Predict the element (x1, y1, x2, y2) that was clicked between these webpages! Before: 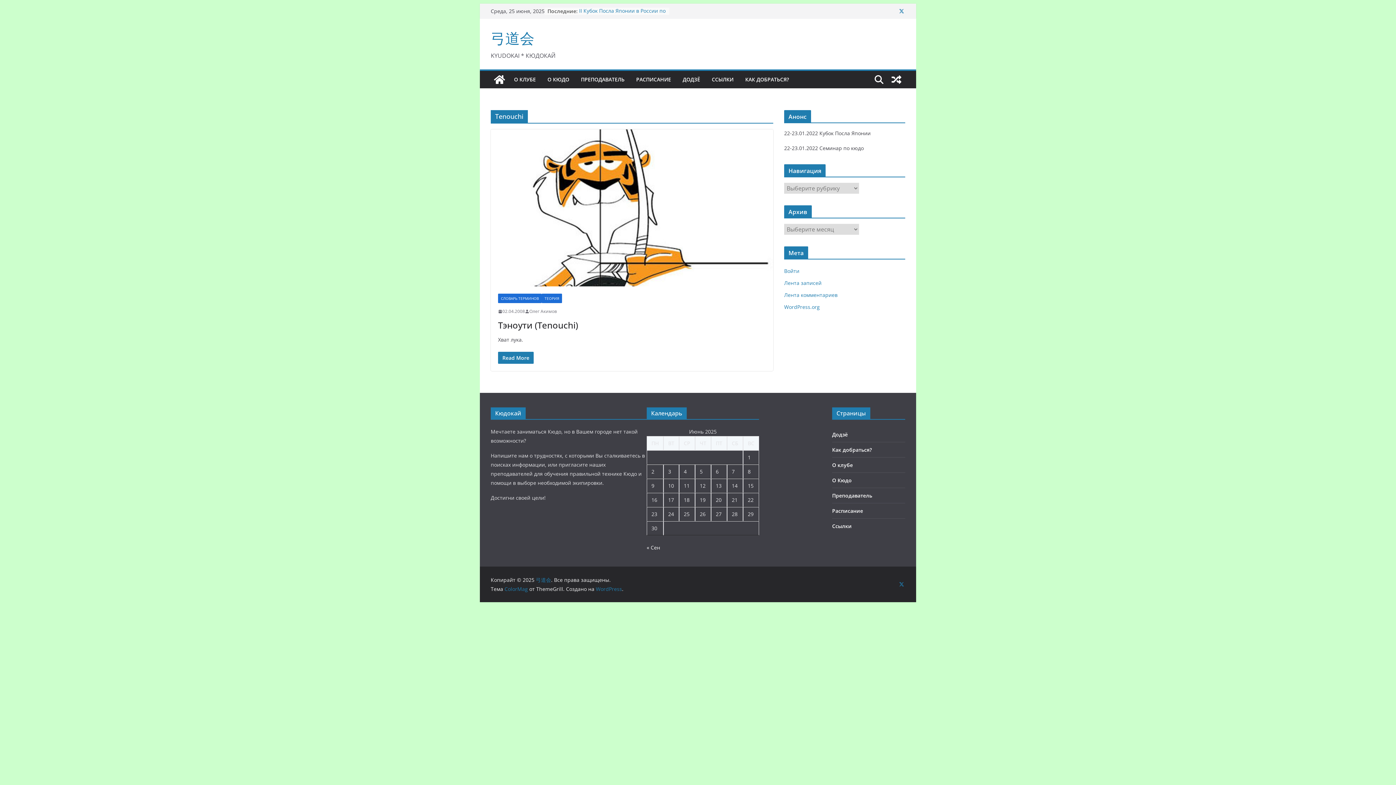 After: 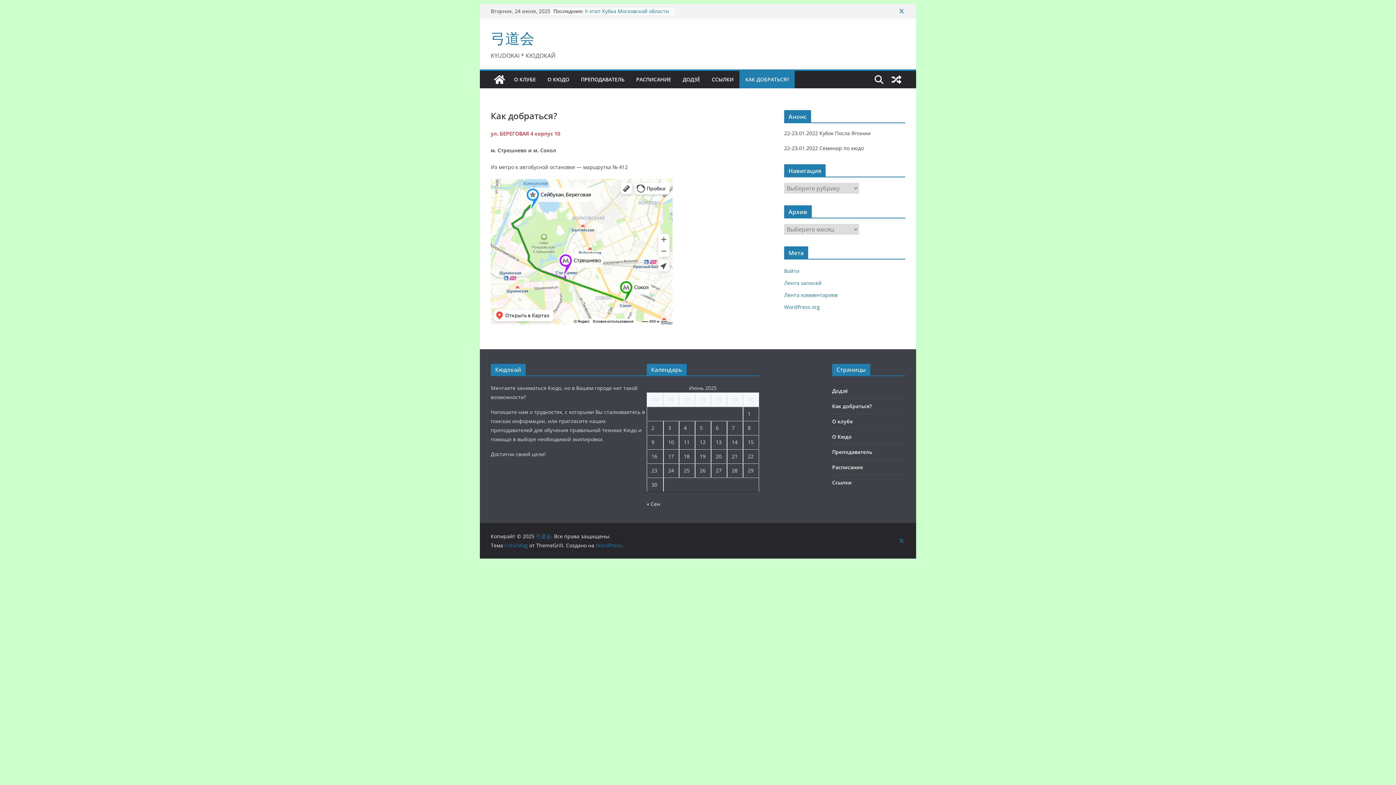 Action: label: Как добраться? bbox: (832, 446, 872, 453)